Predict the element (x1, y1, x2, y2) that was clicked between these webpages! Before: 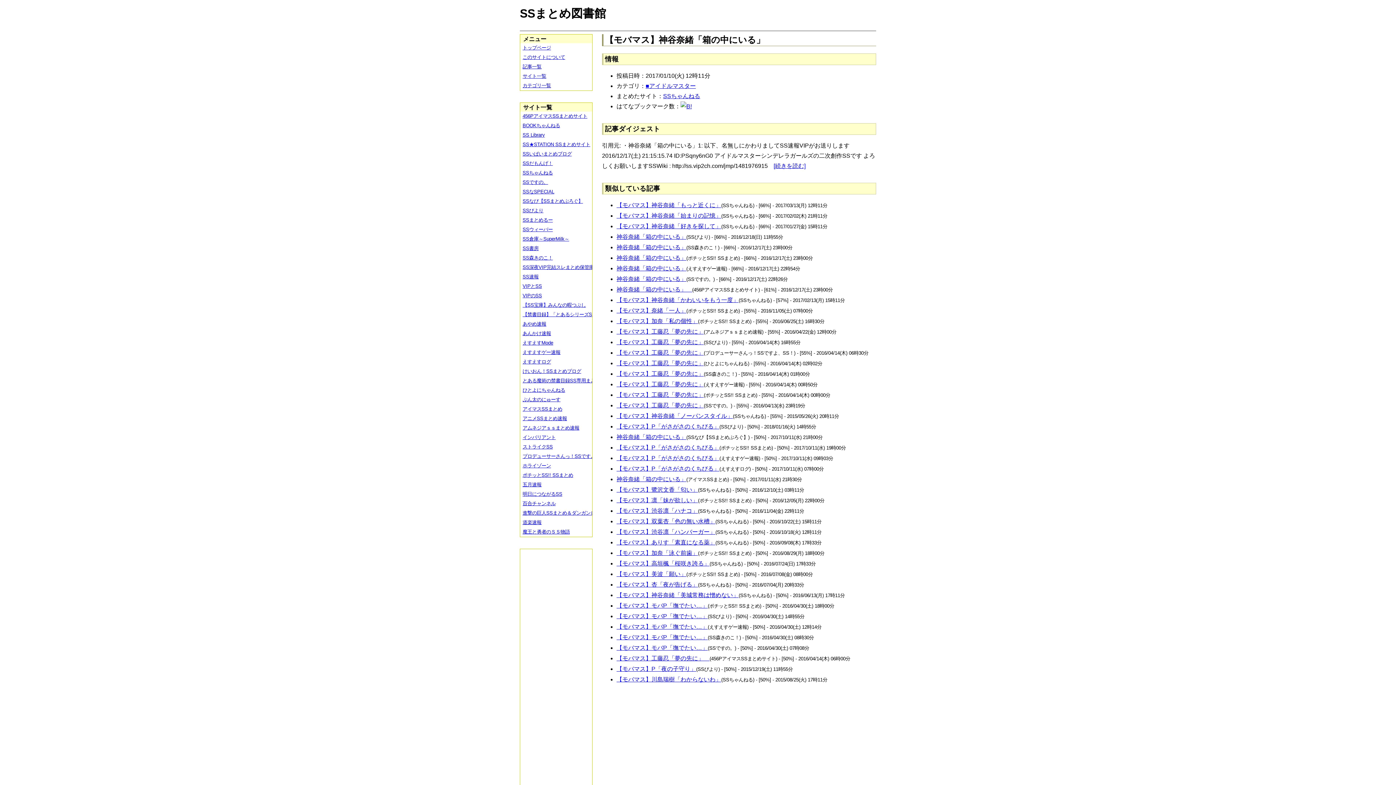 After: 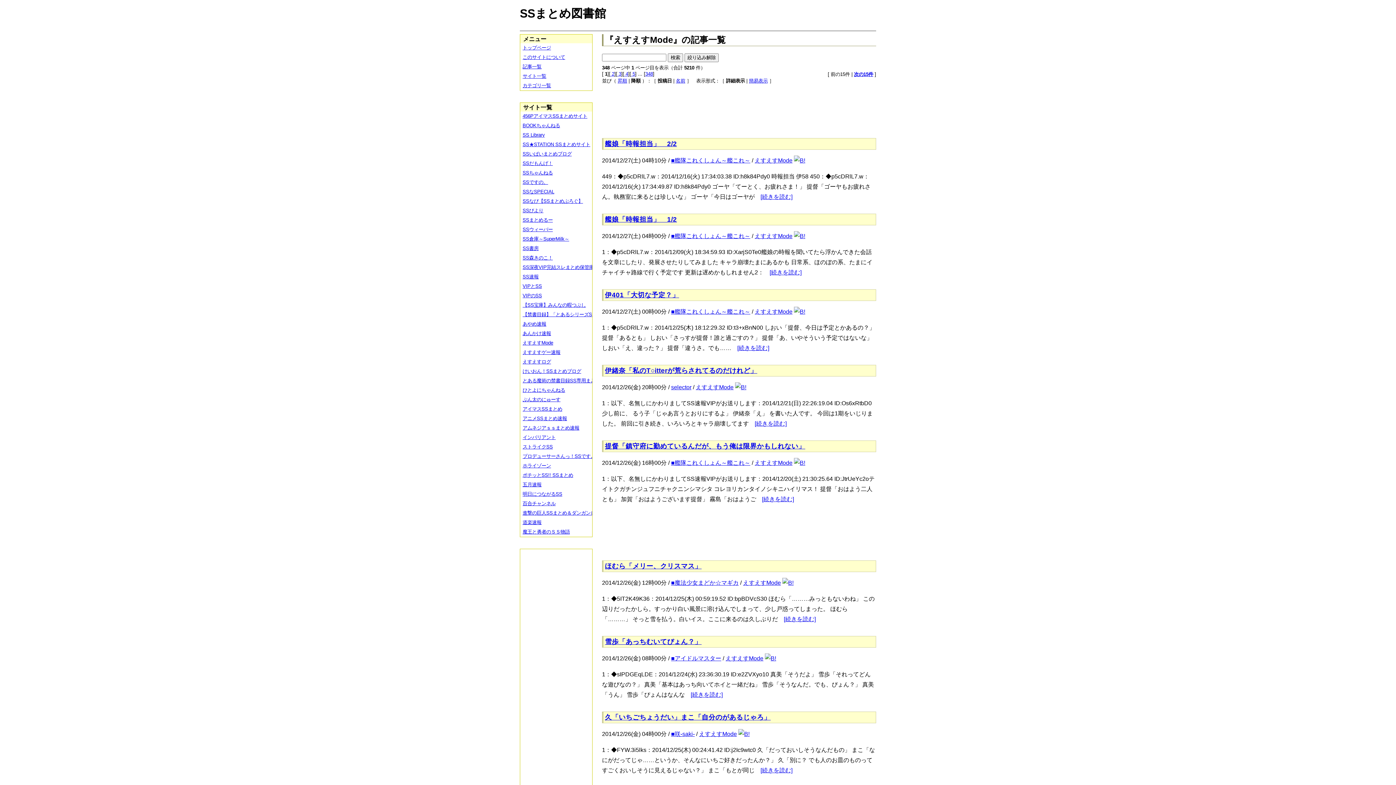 Action: label: えすえすMode bbox: (520, 338, 597, 348)